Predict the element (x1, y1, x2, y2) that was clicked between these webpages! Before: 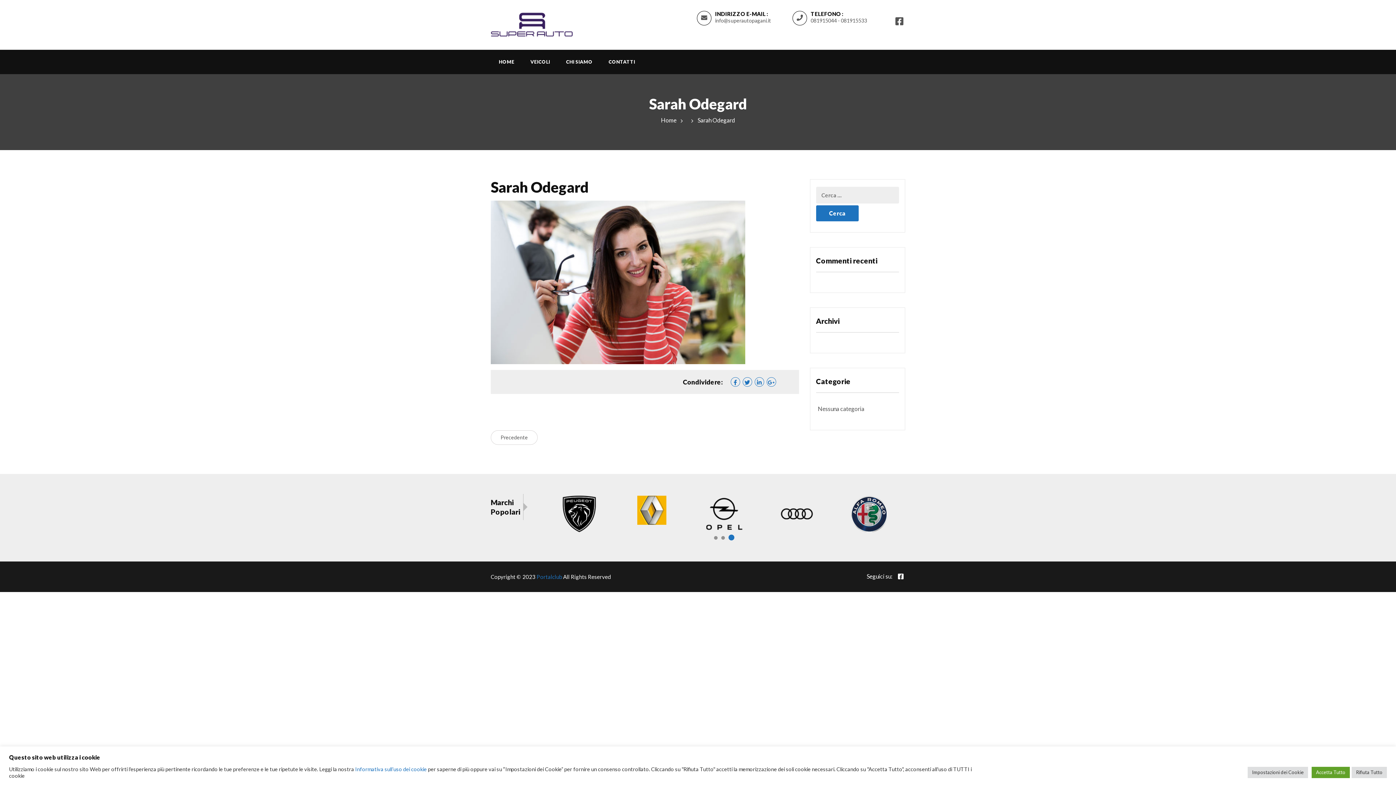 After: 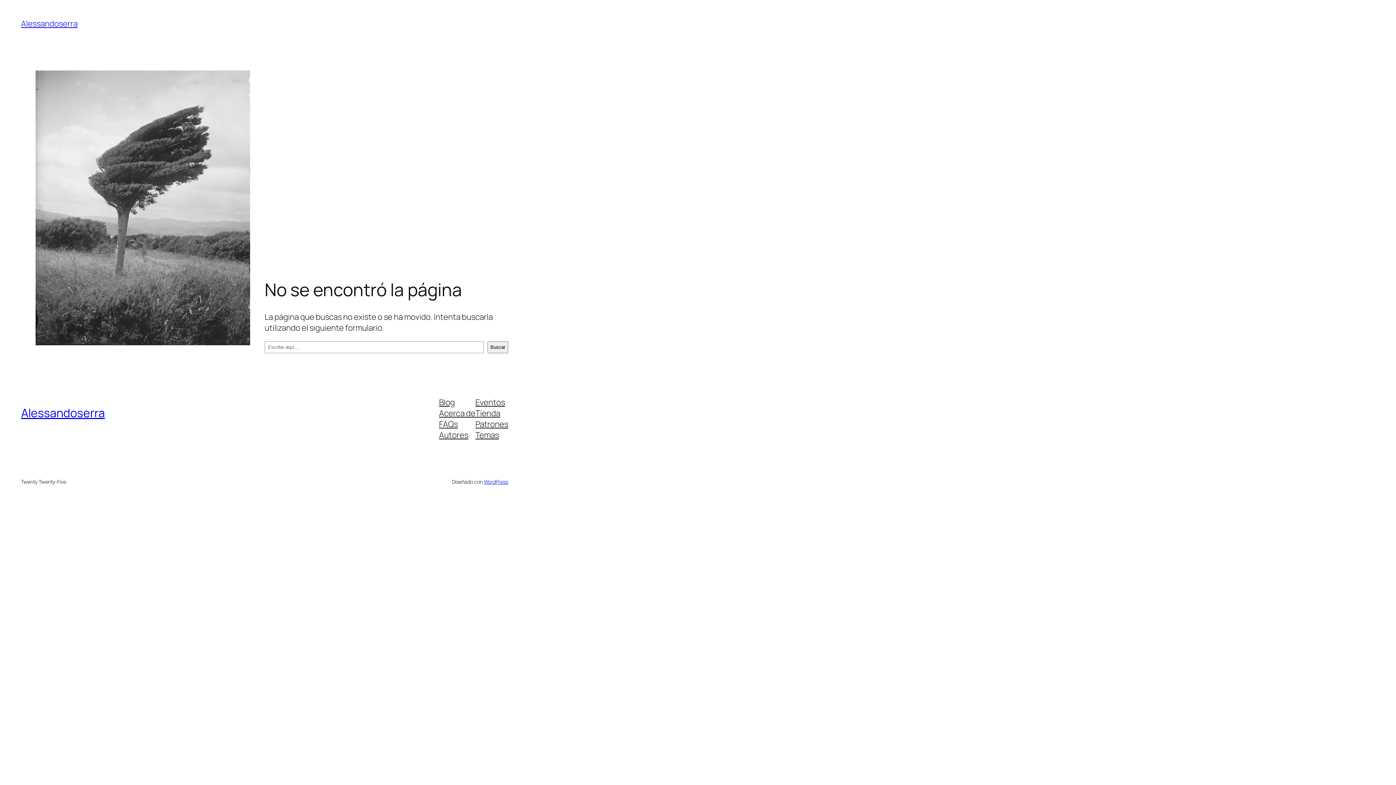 Action: label: Informativa sull’uso dei cookie bbox: (355, 766, 426, 772)